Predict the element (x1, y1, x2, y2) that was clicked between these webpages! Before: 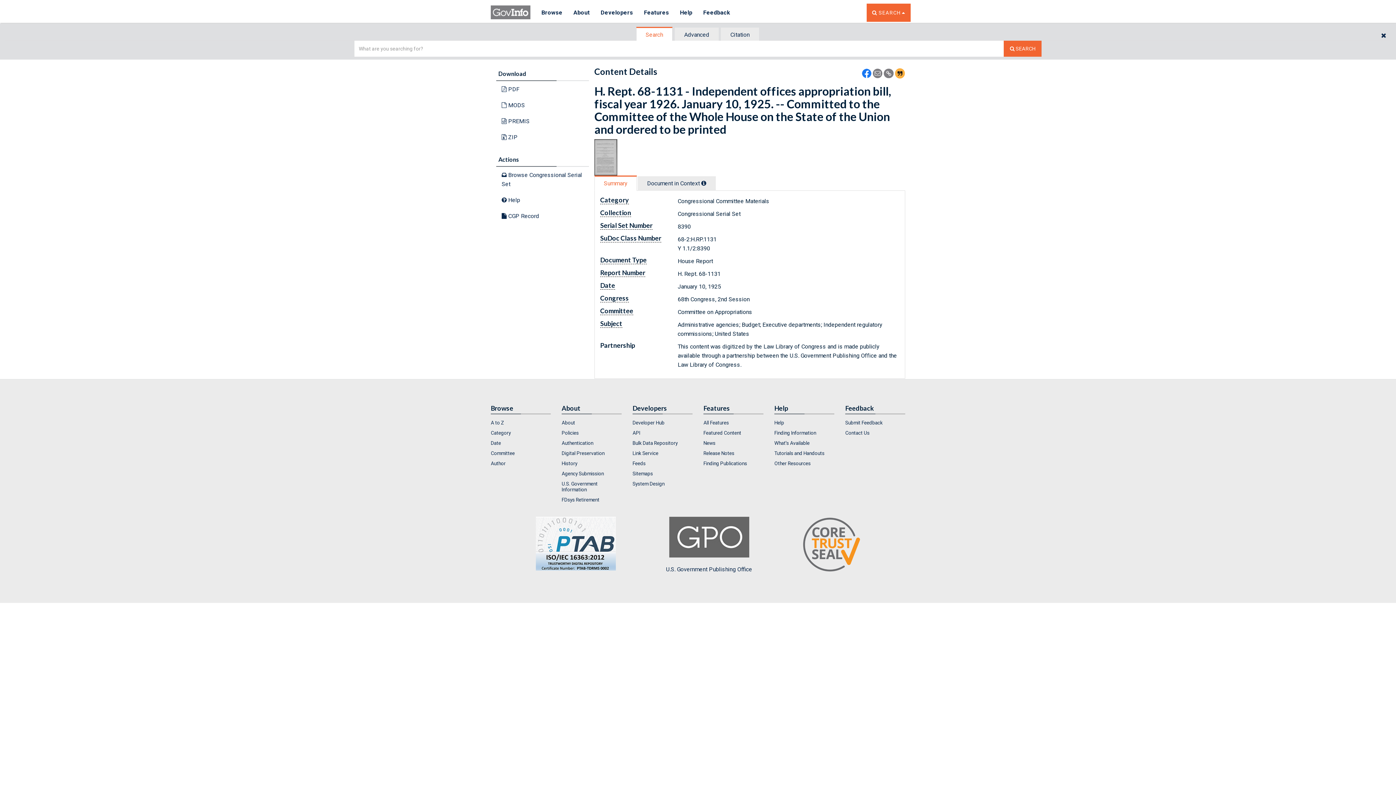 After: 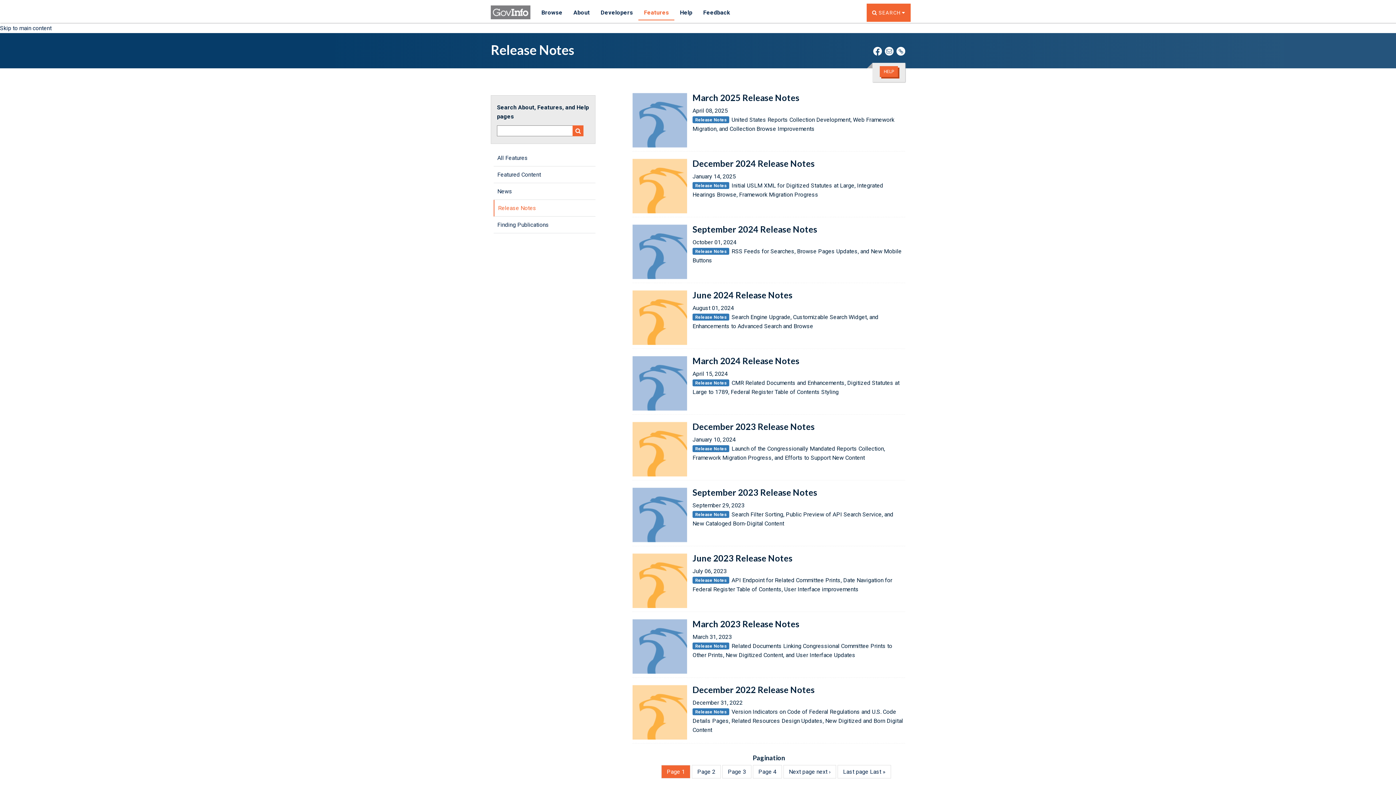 Action: label: Release Notes bbox: (703, 448, 763, 458)